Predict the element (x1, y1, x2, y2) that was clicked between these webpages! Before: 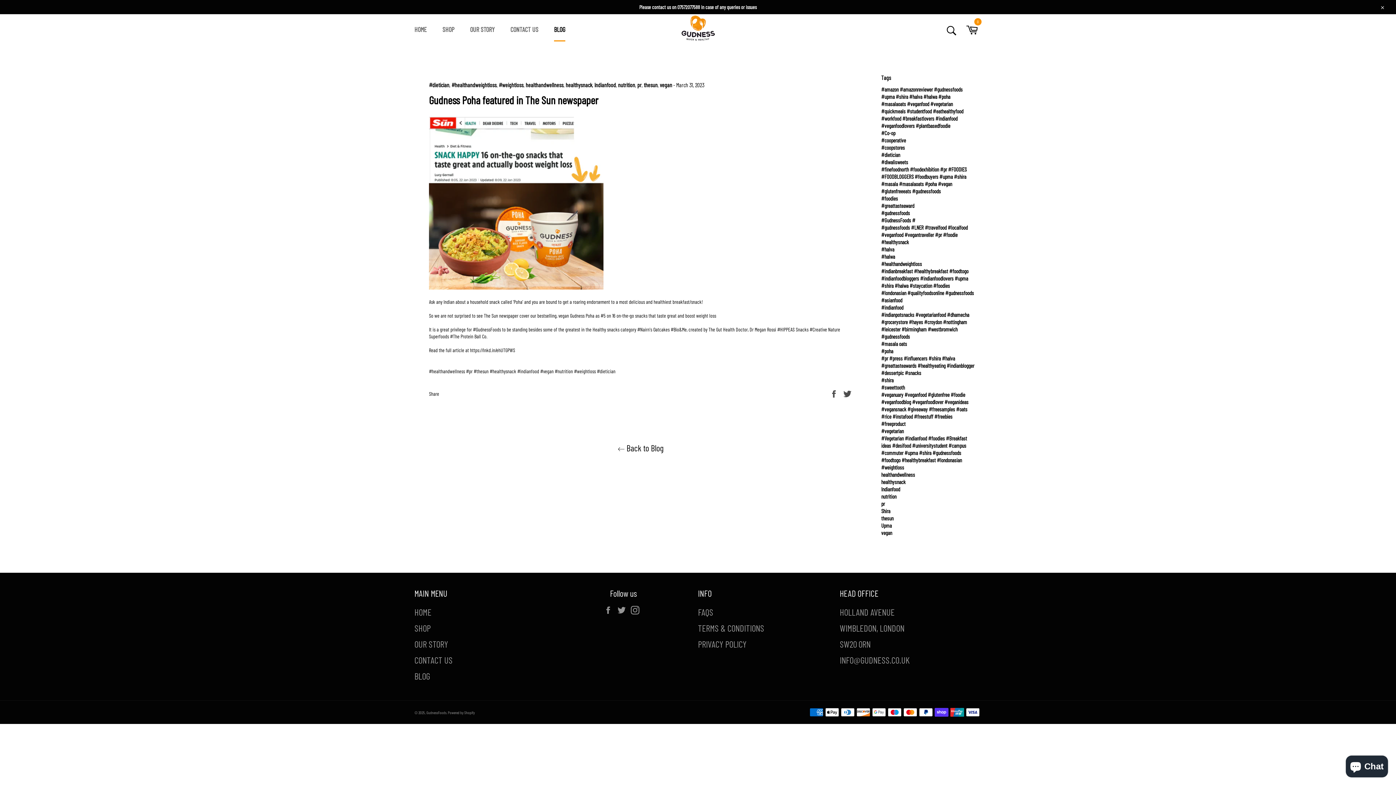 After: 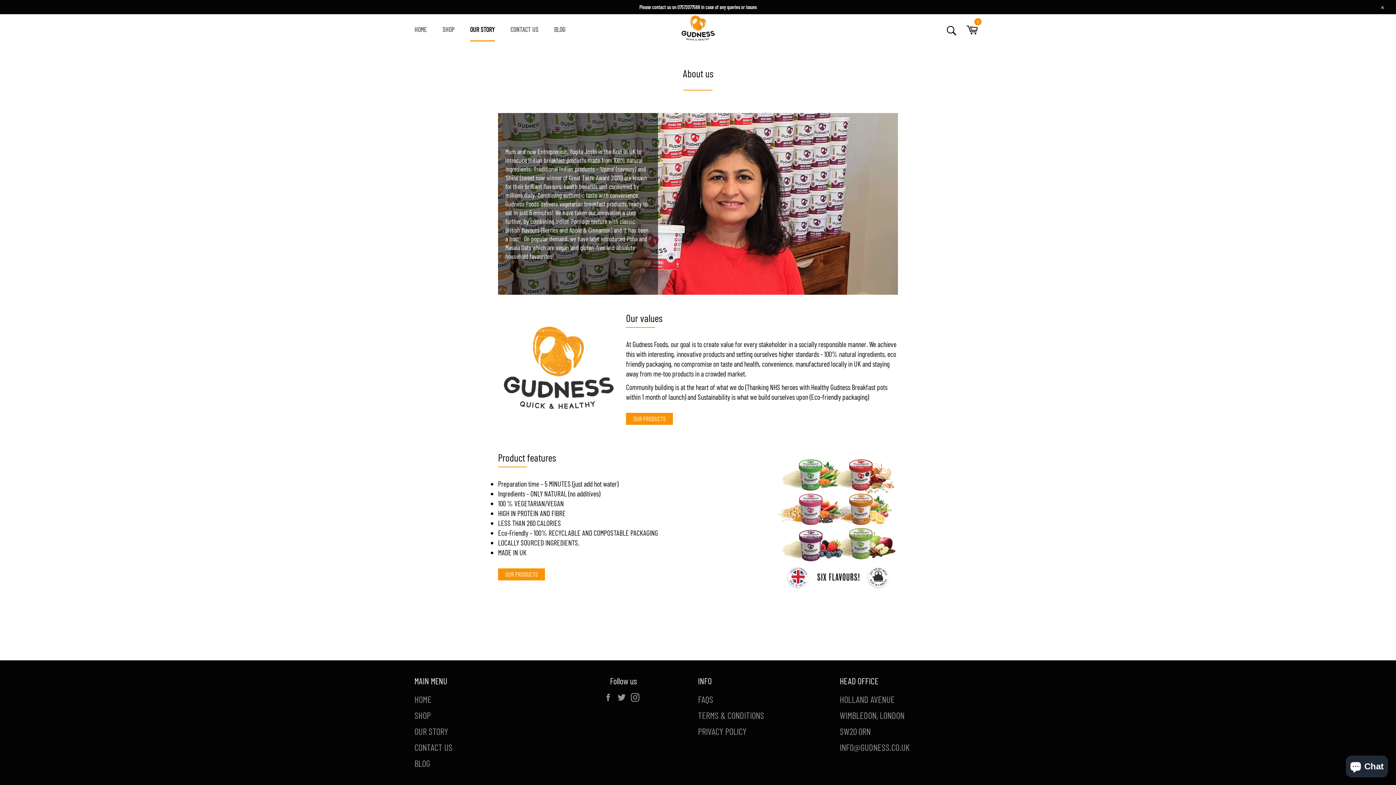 Action: bbox: (462, 17, 502, 41) label: OUR STORY